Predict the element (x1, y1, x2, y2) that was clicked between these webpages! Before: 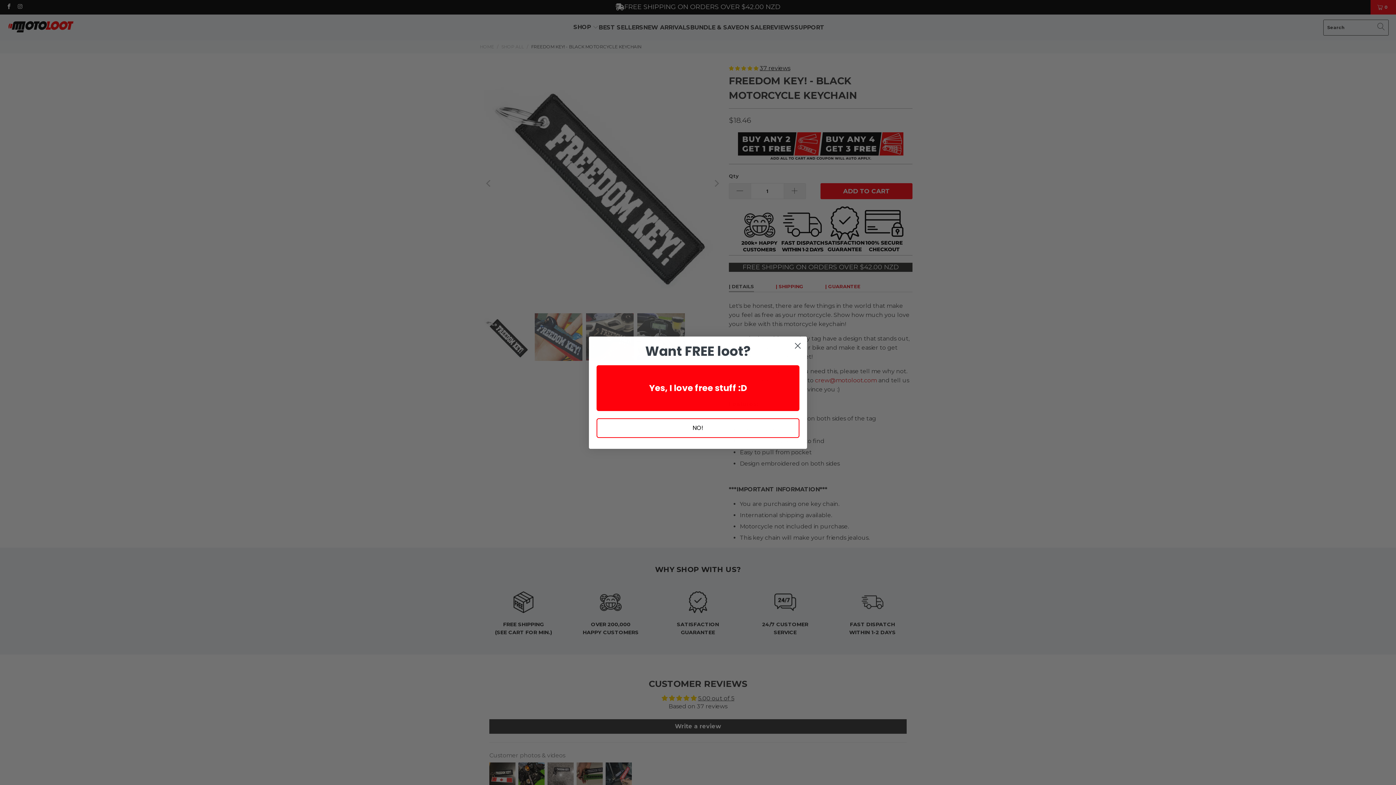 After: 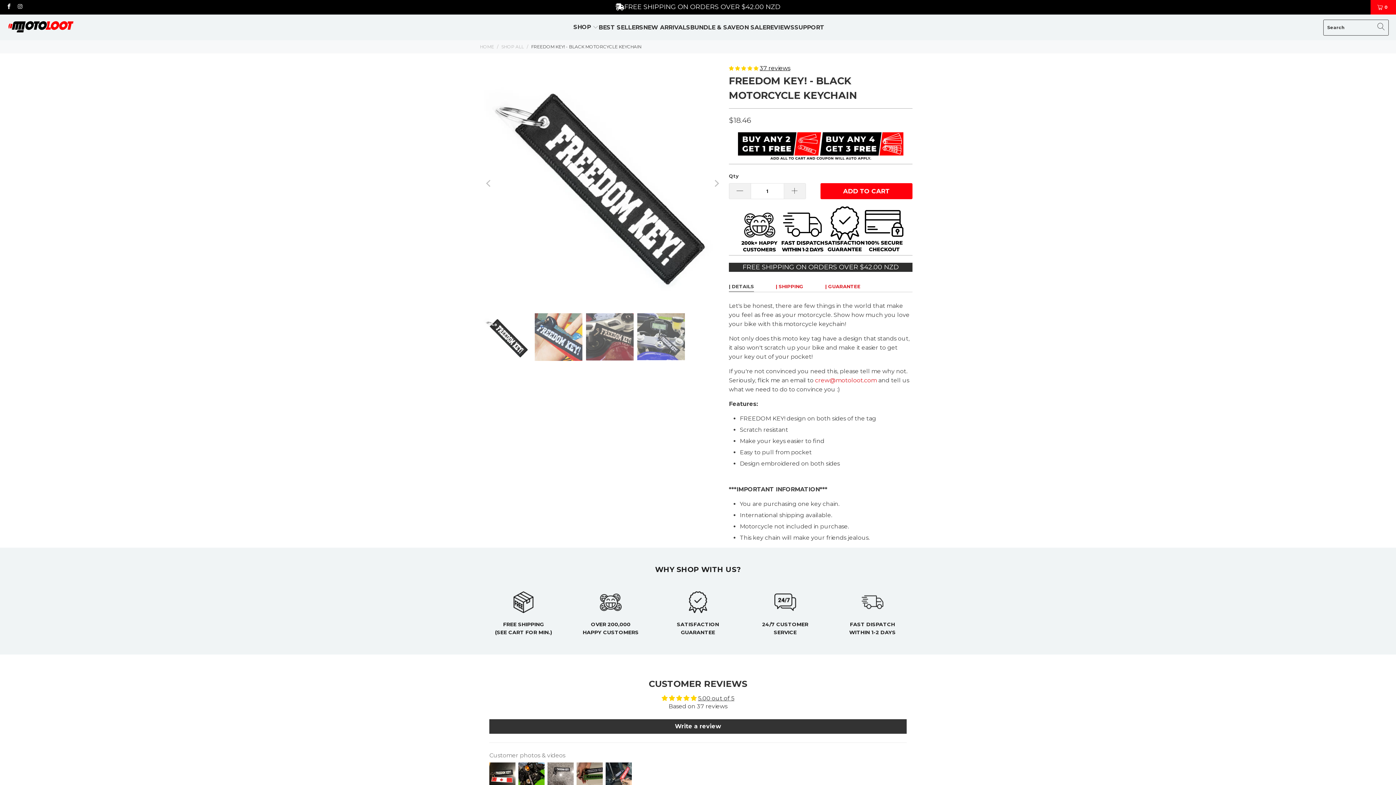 Action: label: NO! bbox: (596, 418, 799, 438)